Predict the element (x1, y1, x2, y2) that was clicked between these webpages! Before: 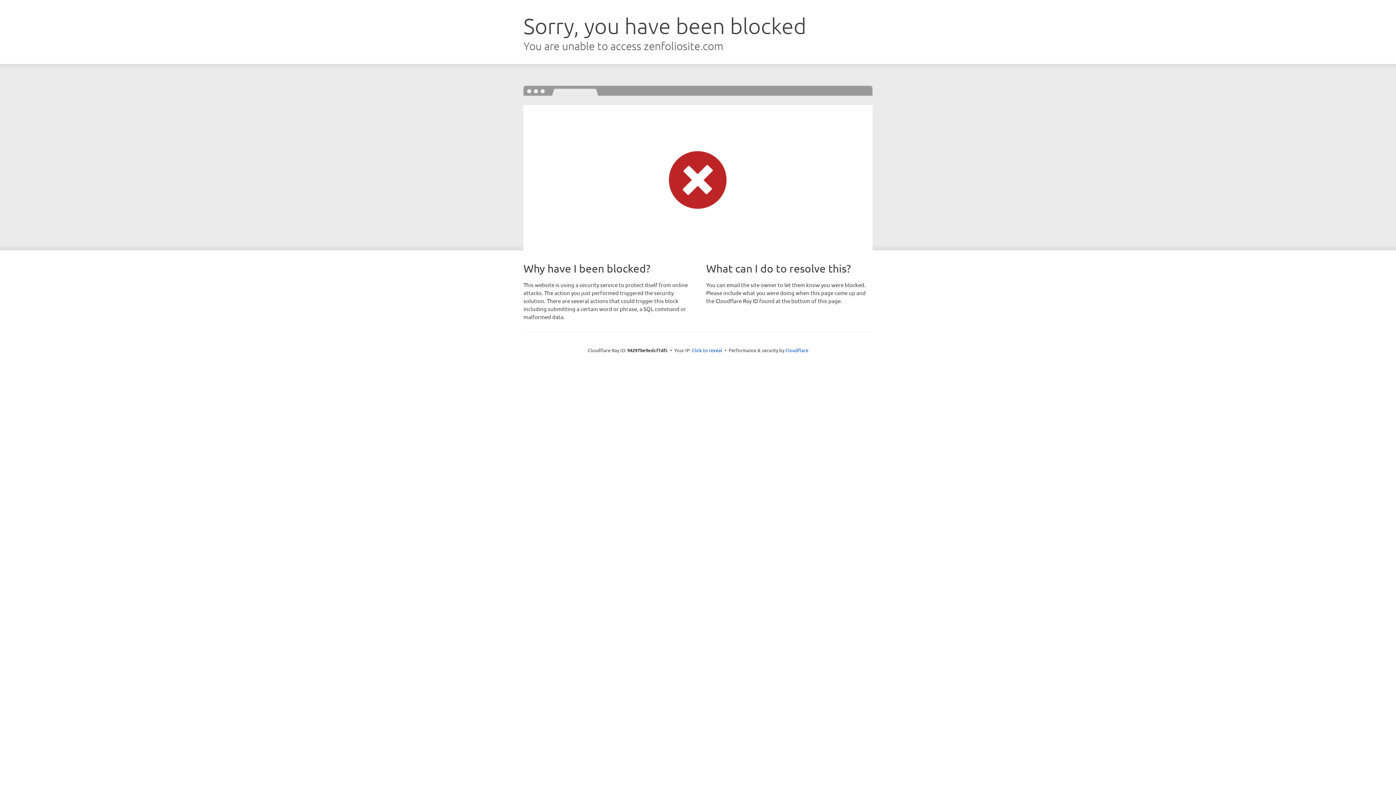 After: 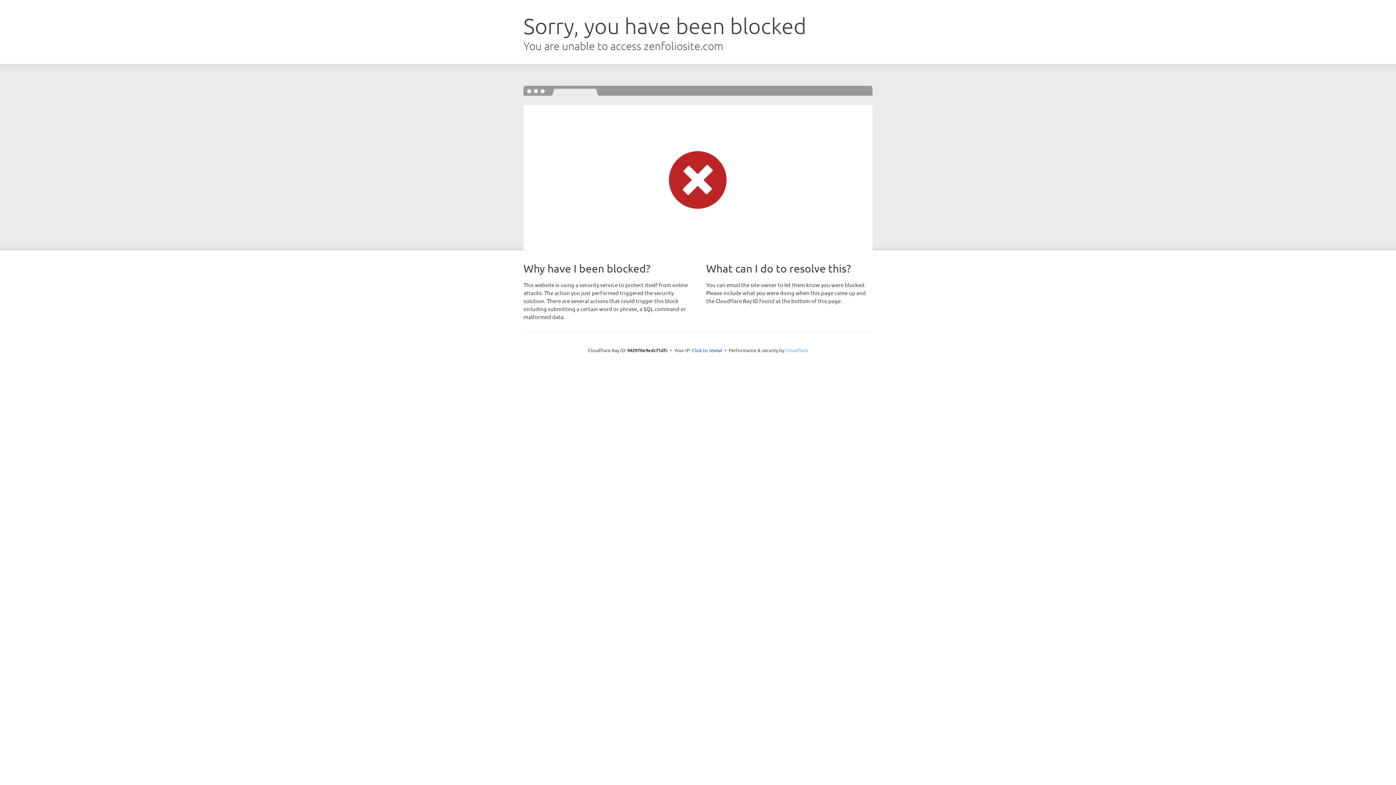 Action: bbox: (785, 347, 808, 353) label: Cloudflare